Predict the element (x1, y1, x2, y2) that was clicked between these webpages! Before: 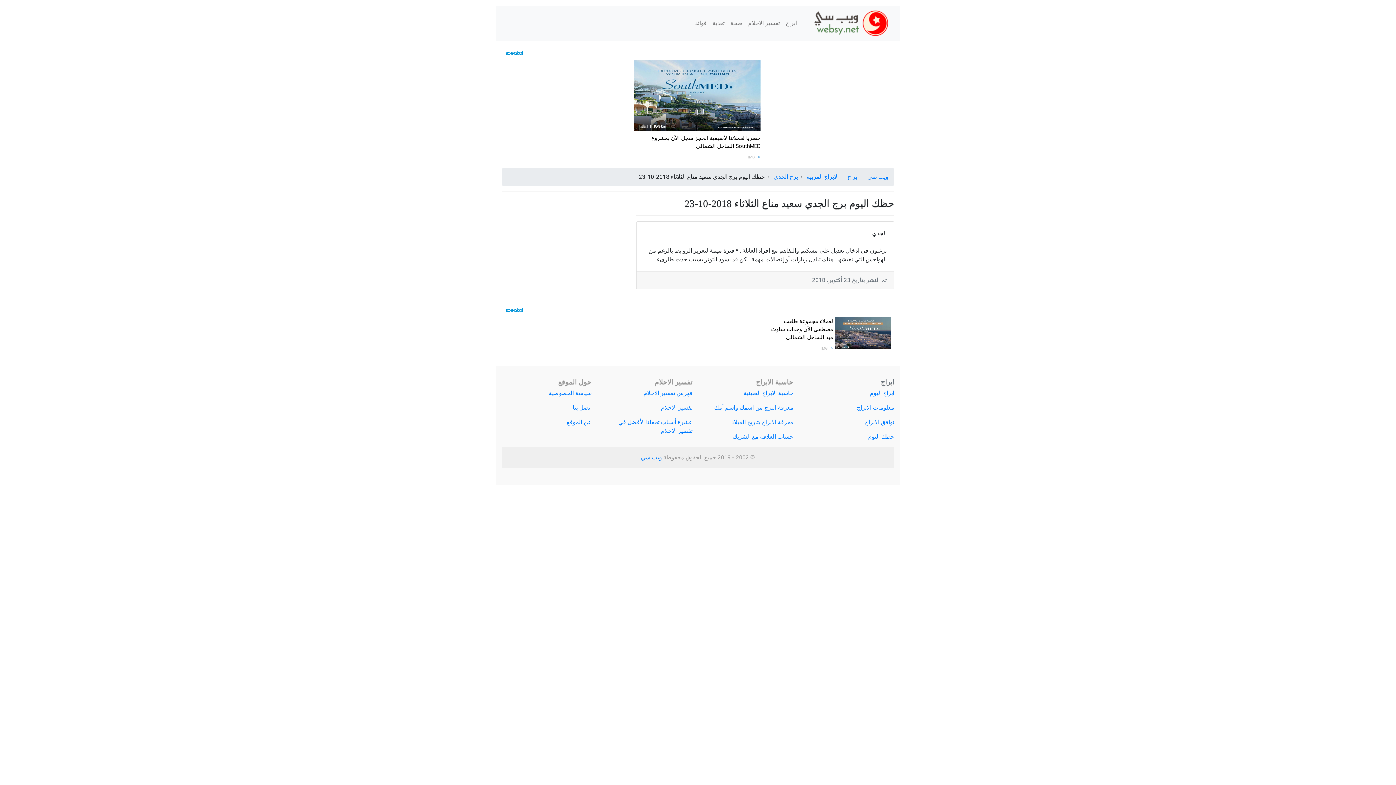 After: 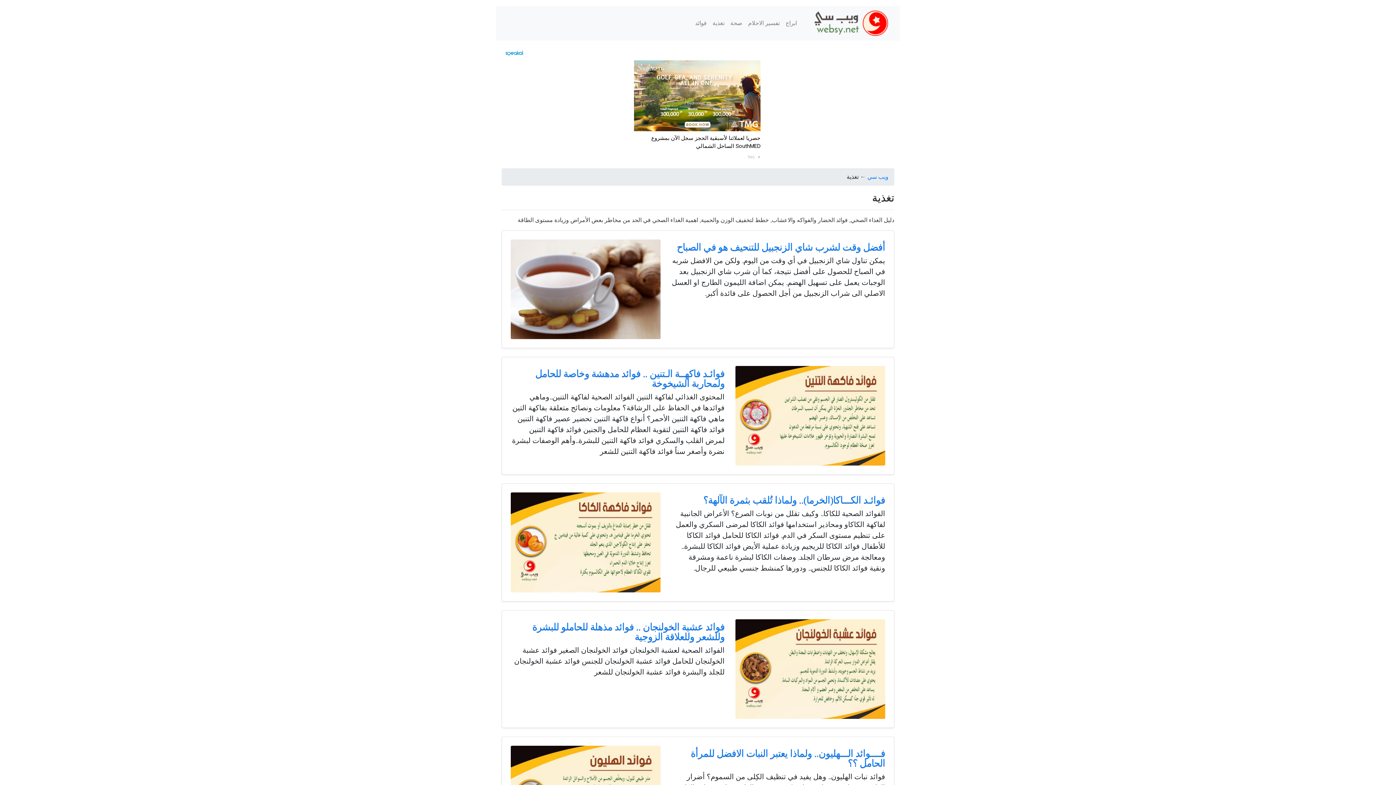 Action: label: تغذية bbox: (709, 16, 727, 30)